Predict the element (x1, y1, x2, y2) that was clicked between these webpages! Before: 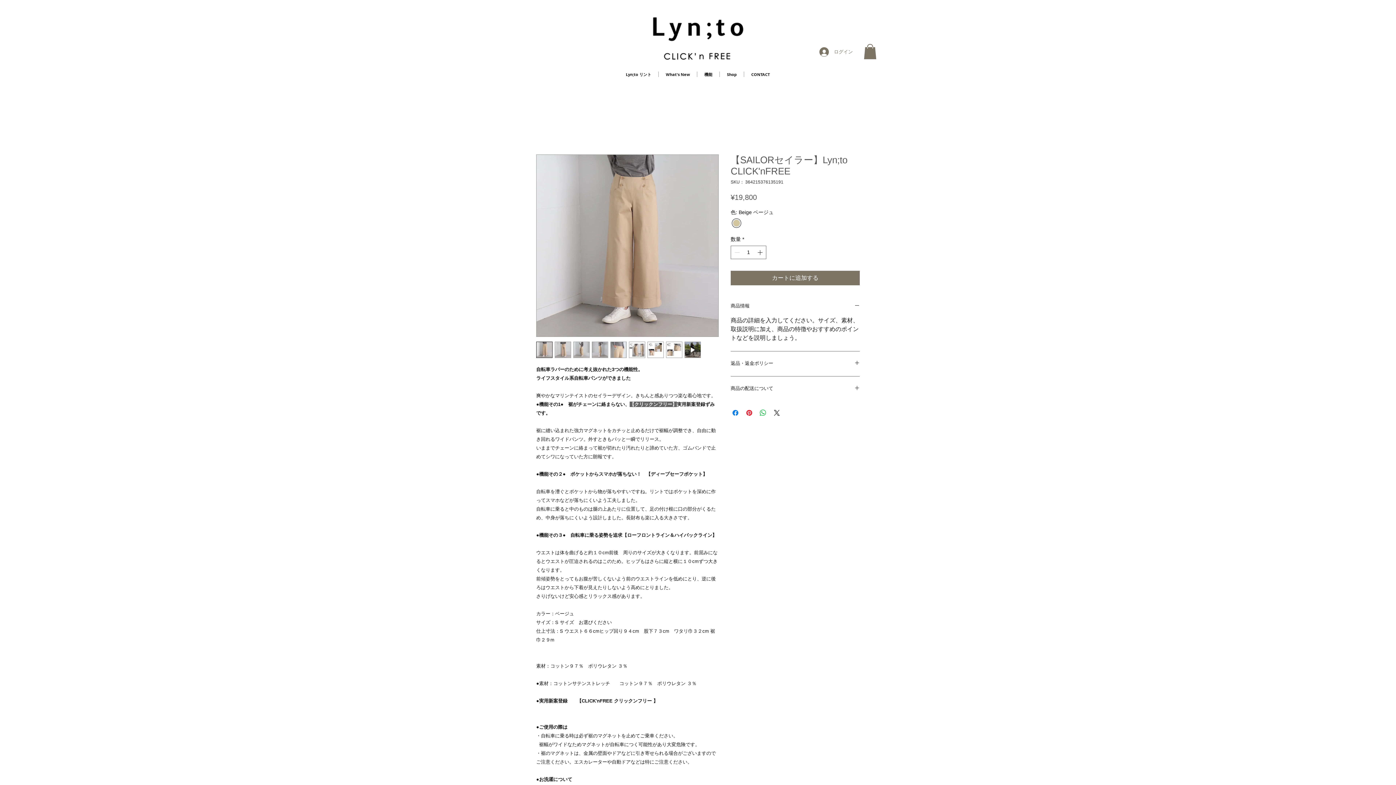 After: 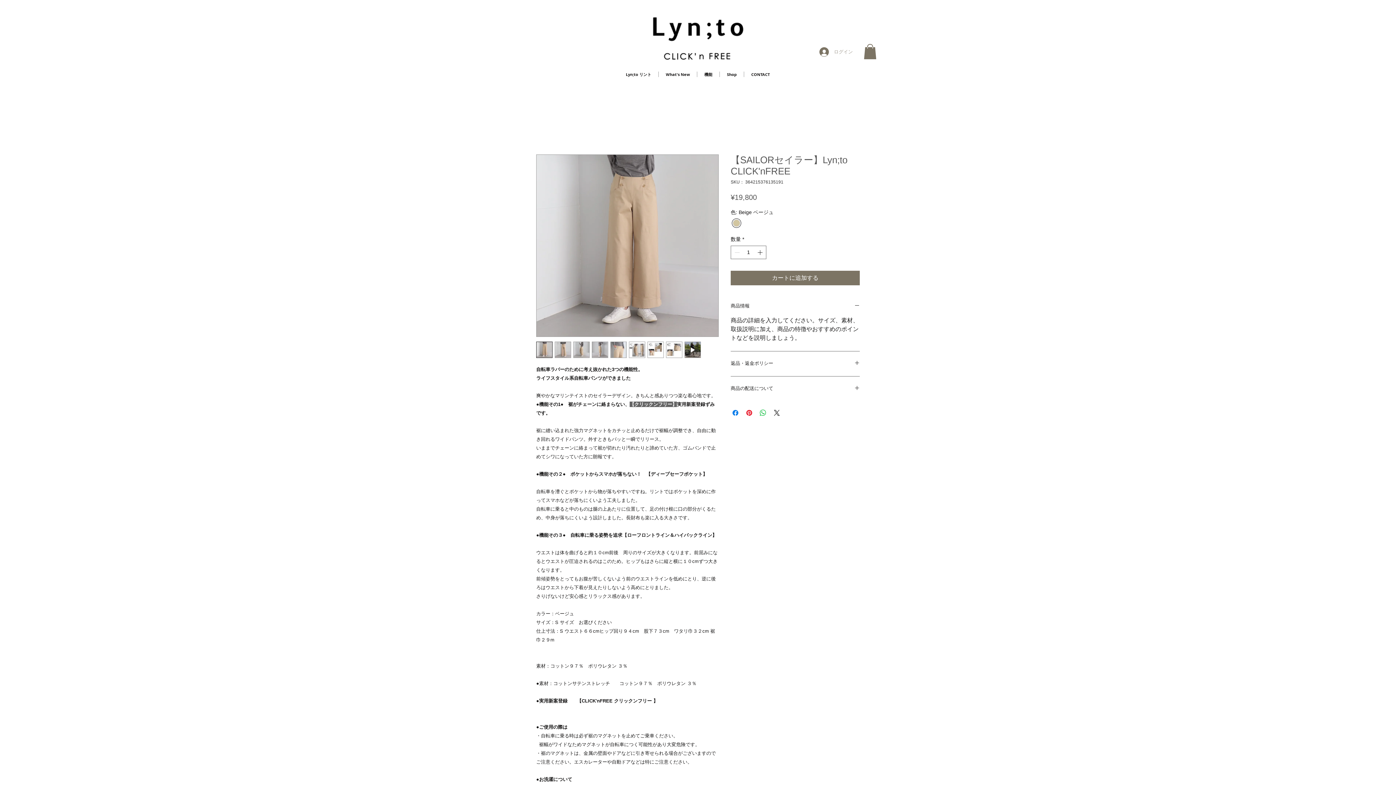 Action: bbox: (814, 44, 858, 58) label: ログイン